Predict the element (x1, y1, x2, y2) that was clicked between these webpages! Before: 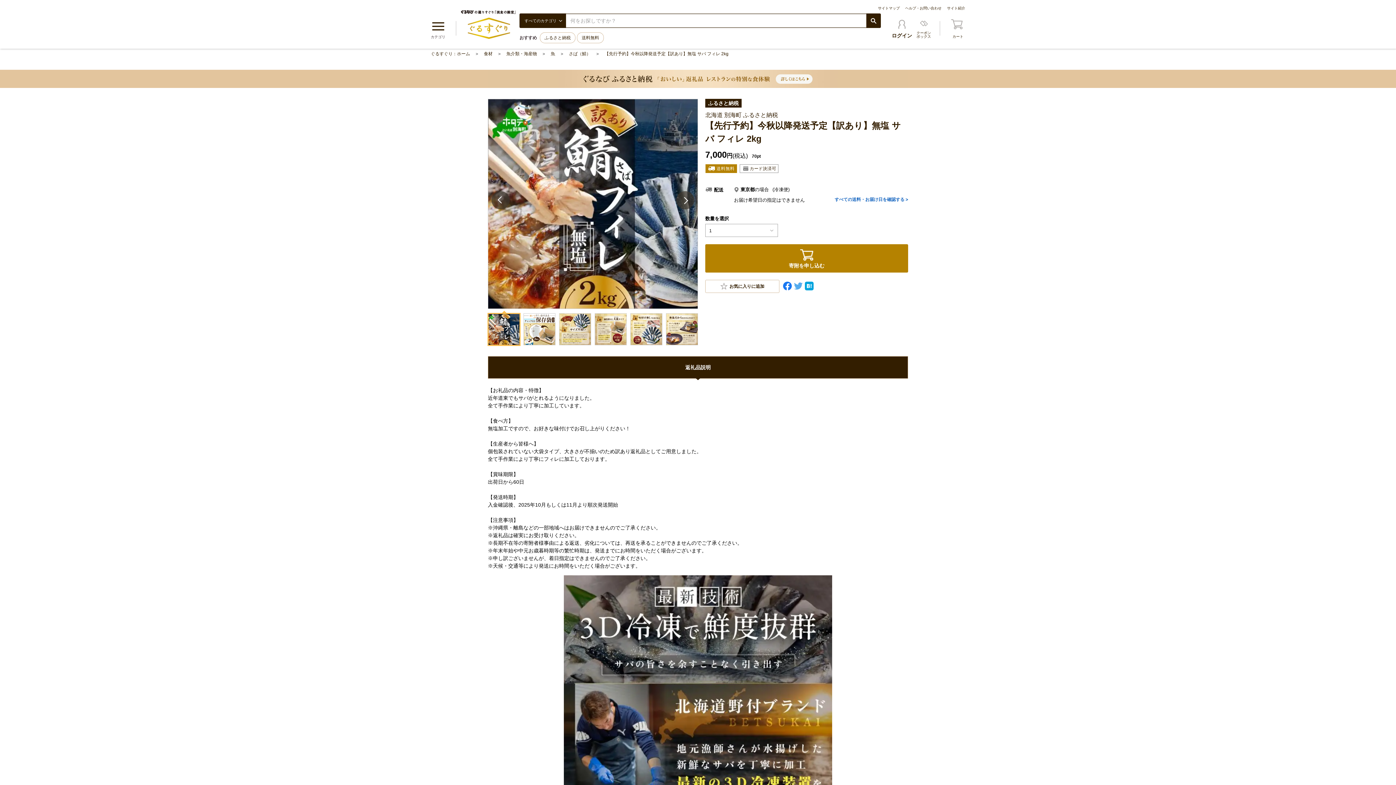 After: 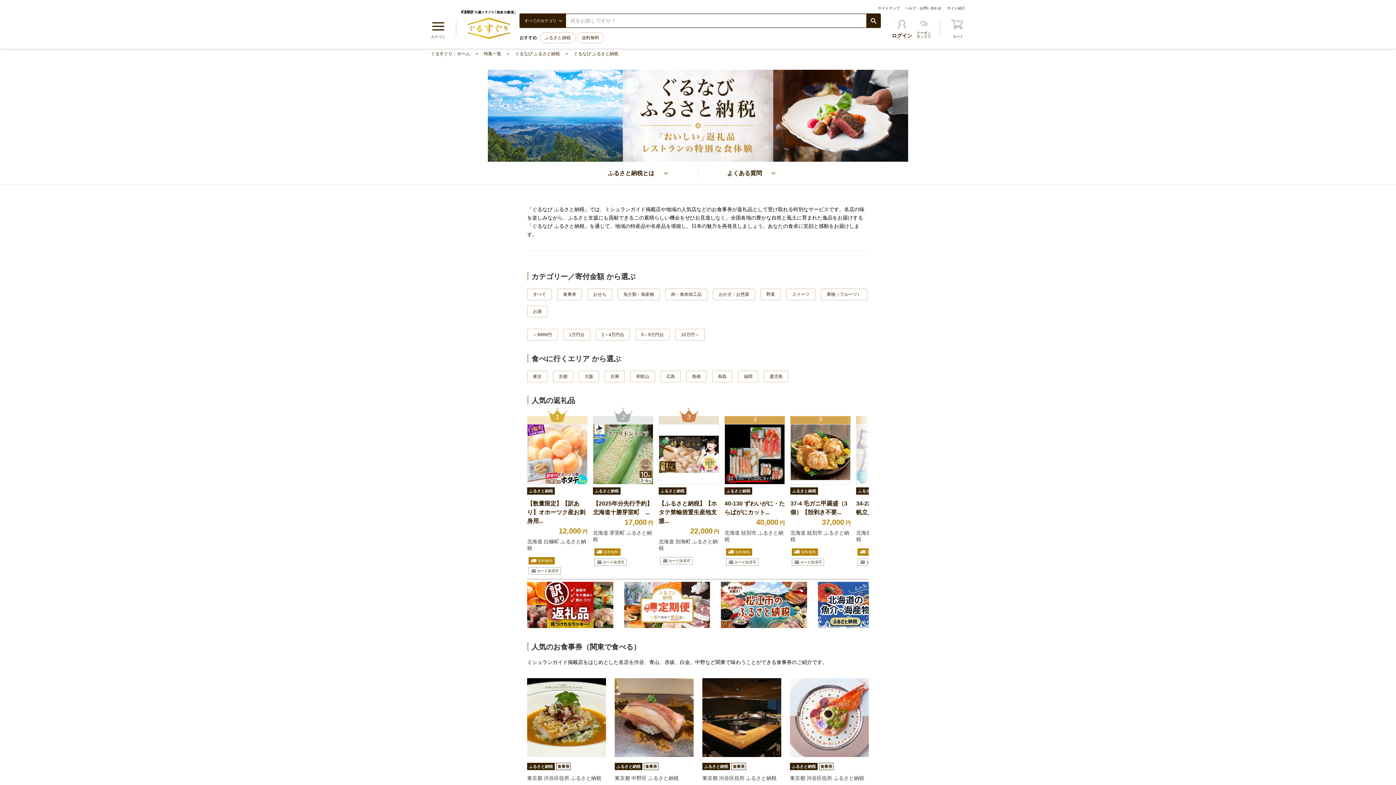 Action: label: ふるさと納税 bbox: (540, 32, 575, 43)